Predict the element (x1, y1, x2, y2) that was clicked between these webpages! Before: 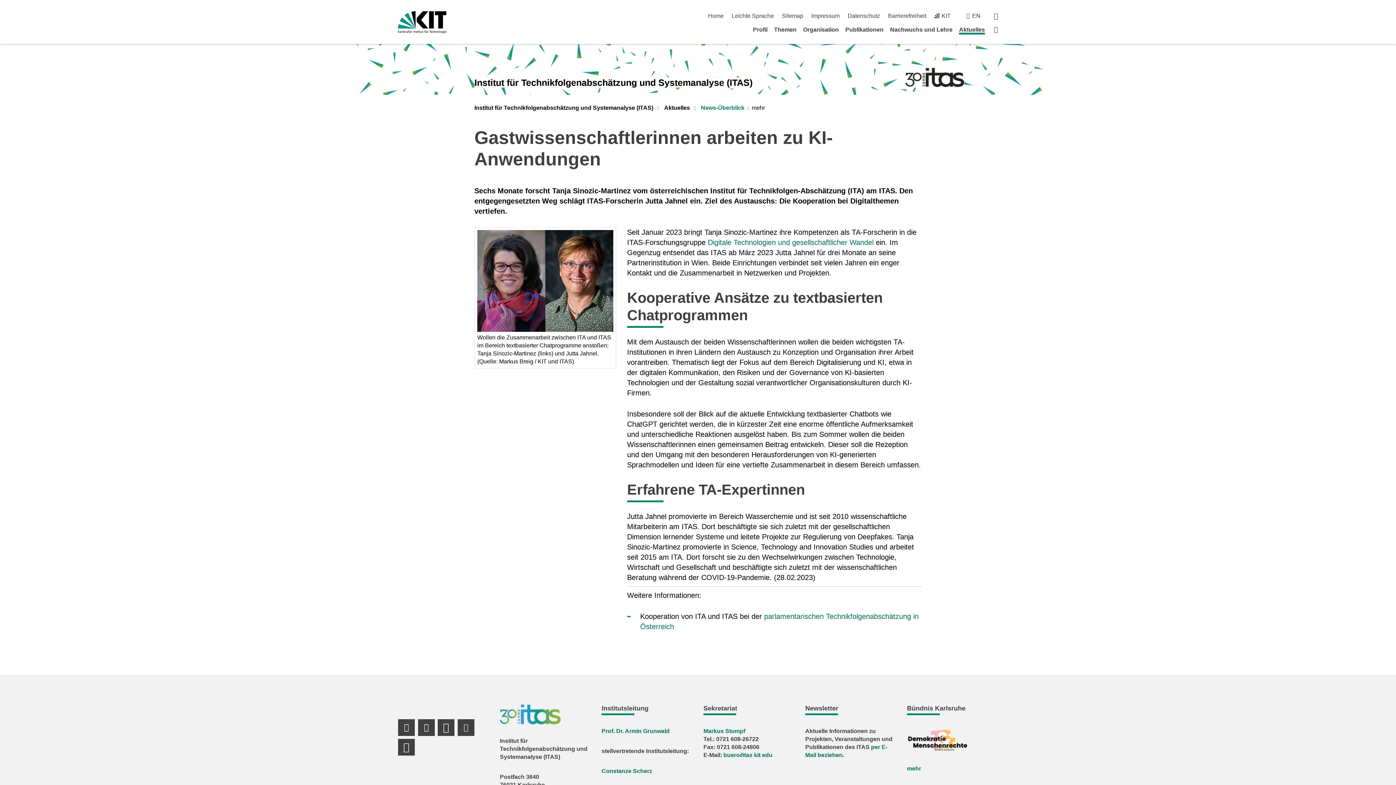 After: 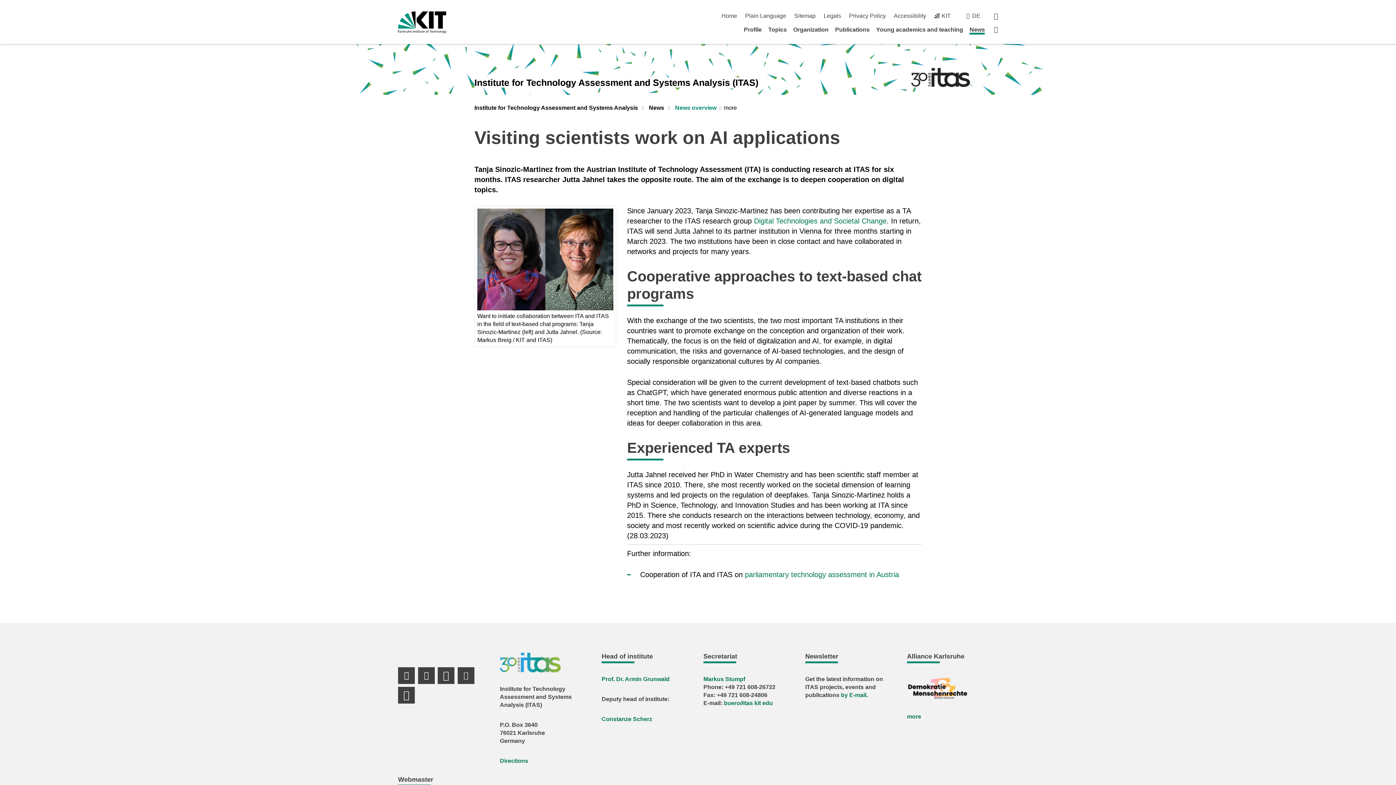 Action: label: EN bbox: (972, 12, 980, 18)